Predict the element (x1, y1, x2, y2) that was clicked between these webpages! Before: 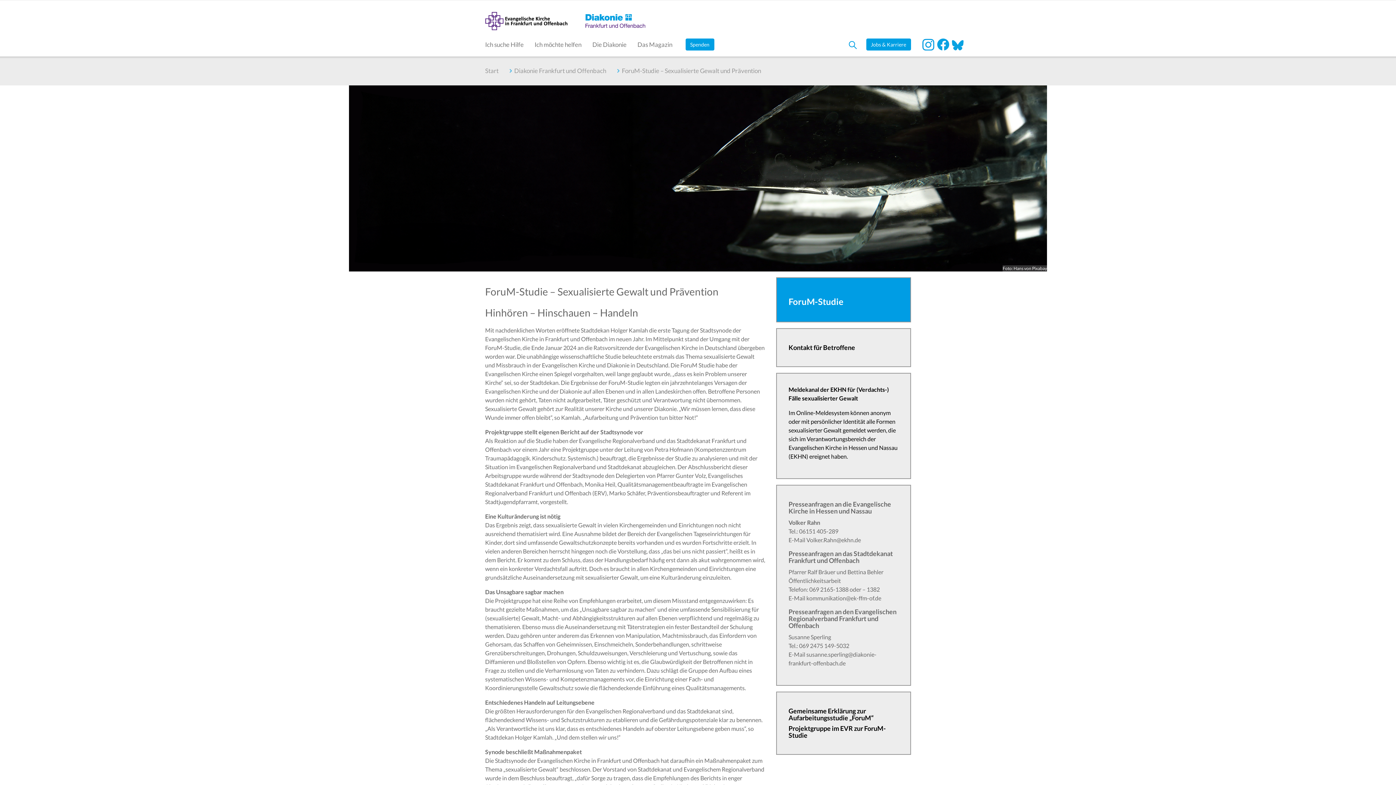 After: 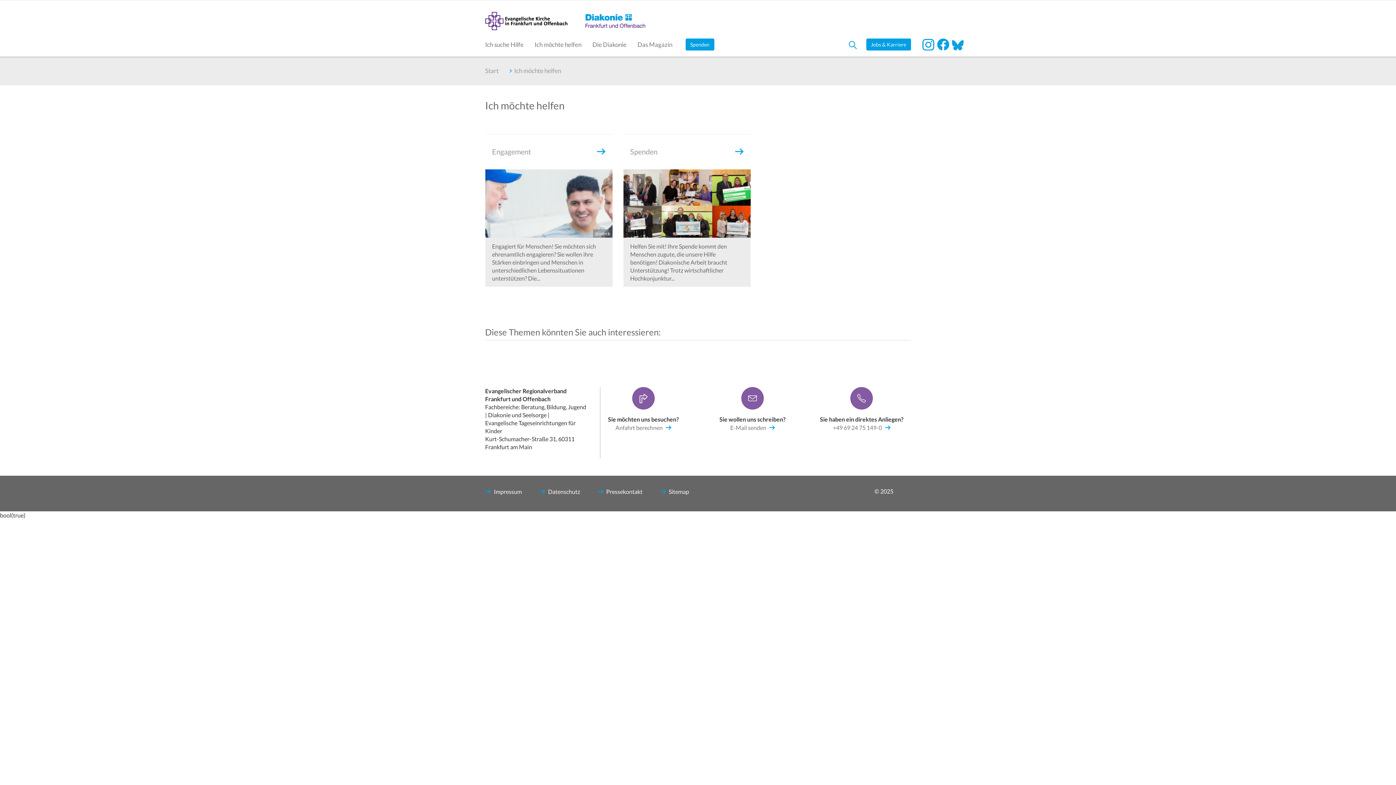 Action: label: Ich möchte helfen bbox: (529, 35, 587, 53)